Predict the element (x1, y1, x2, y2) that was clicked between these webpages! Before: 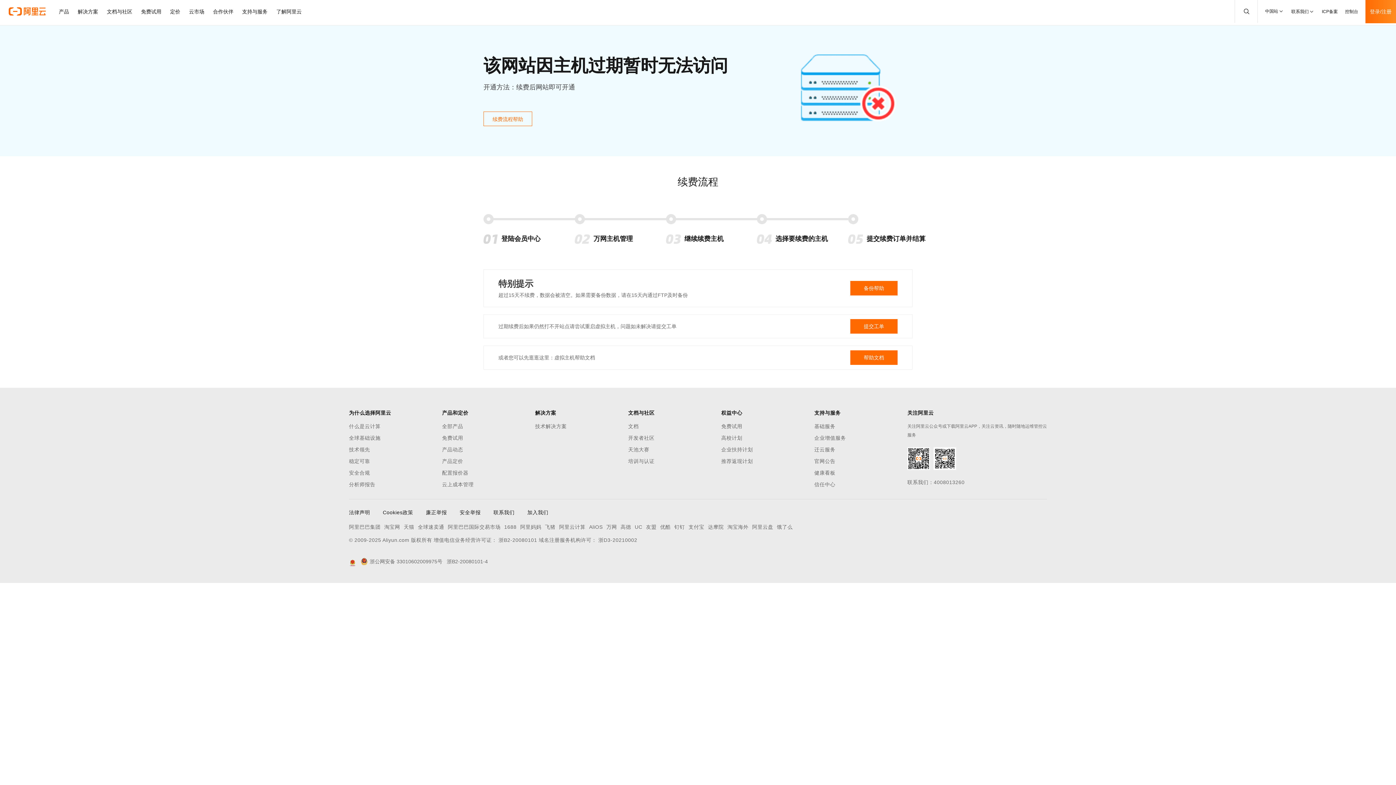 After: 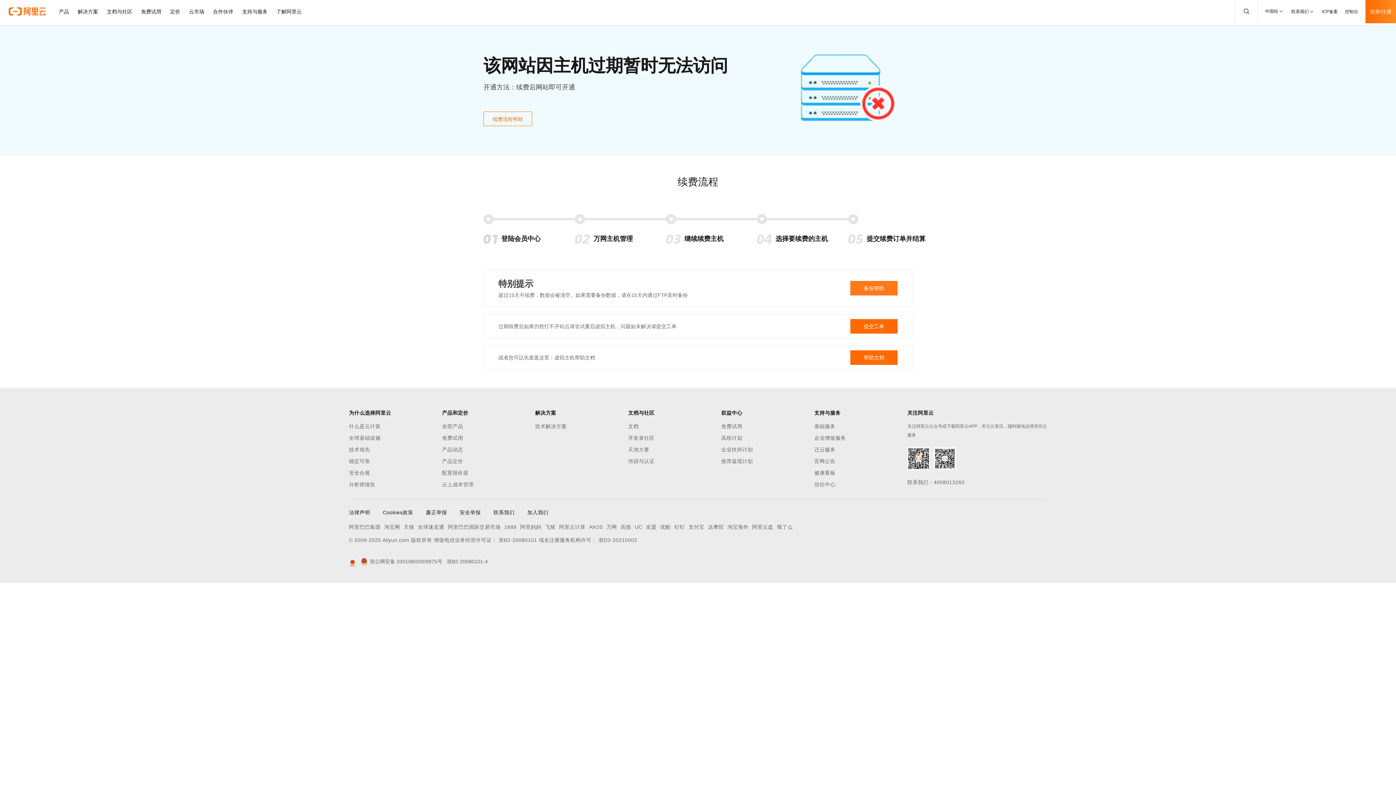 Action: bbox: (850, 281, 897, 295) label: 备份帮助